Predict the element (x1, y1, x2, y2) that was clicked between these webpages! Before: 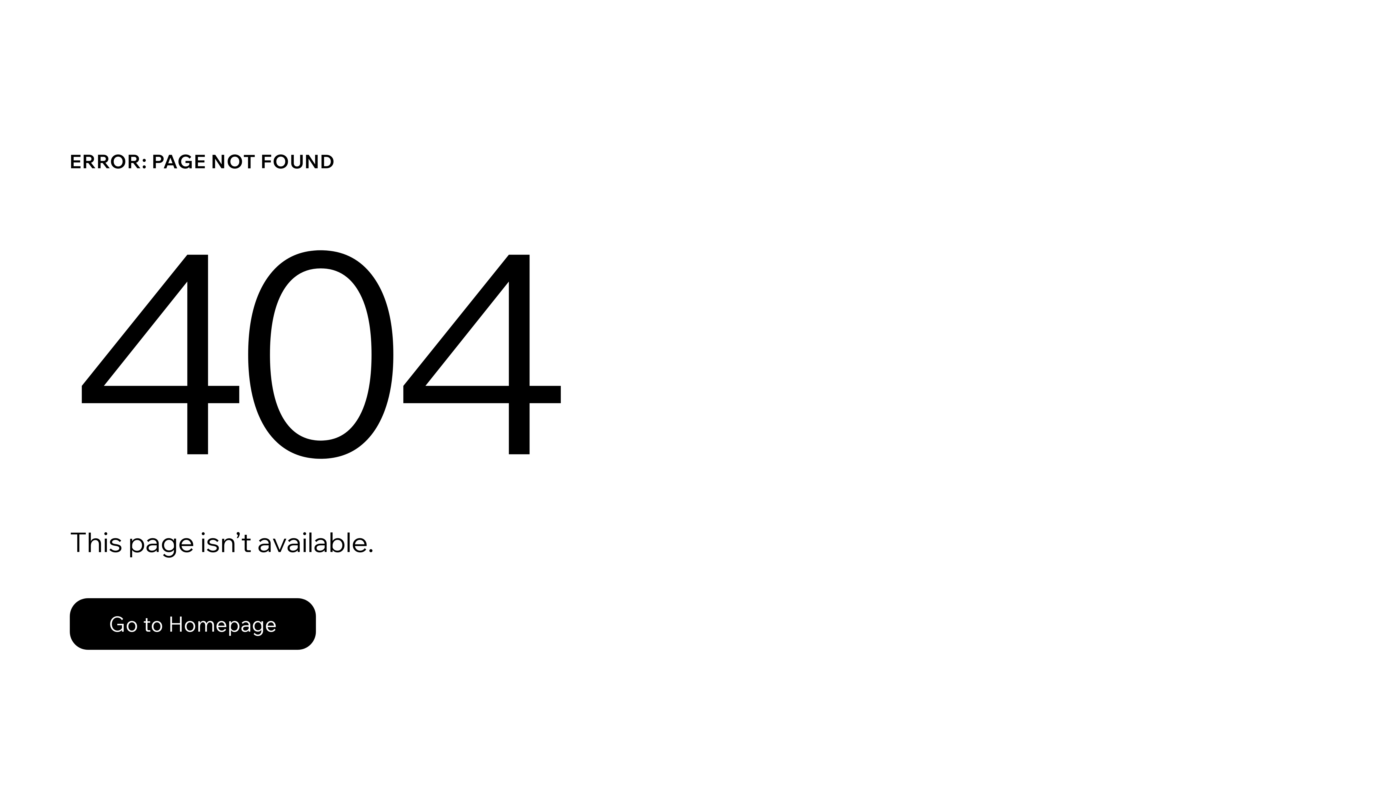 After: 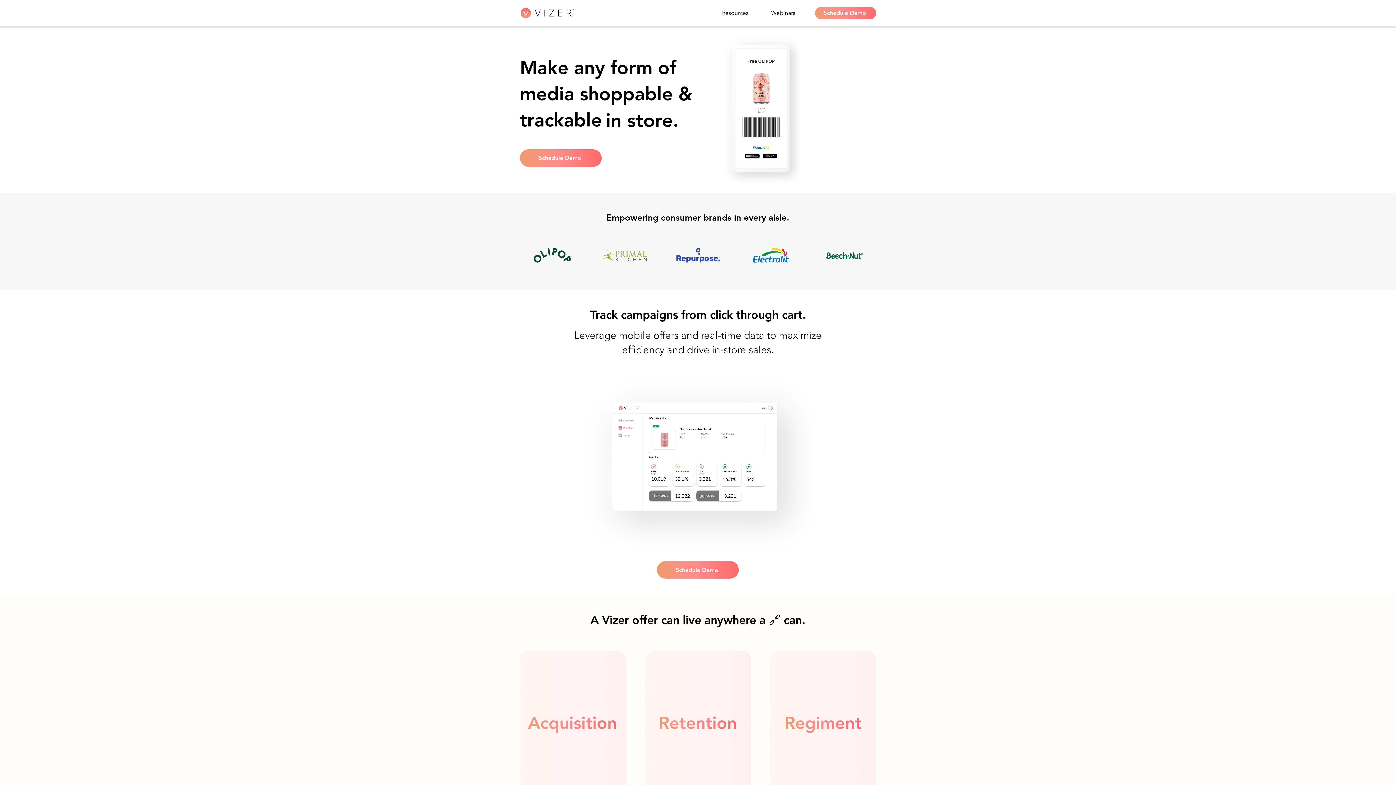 Action: bbox: (69, 582, 768, 659) label: Go to Homepage